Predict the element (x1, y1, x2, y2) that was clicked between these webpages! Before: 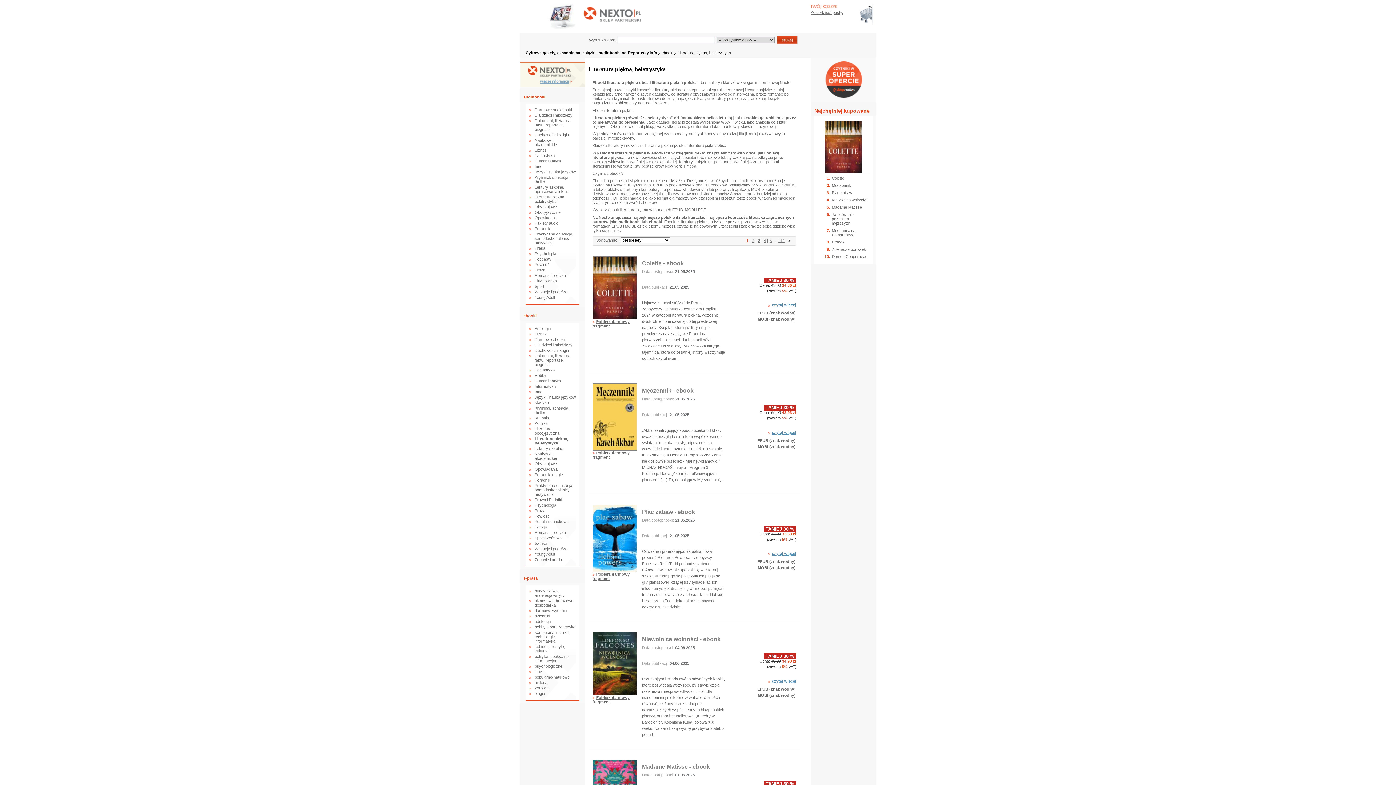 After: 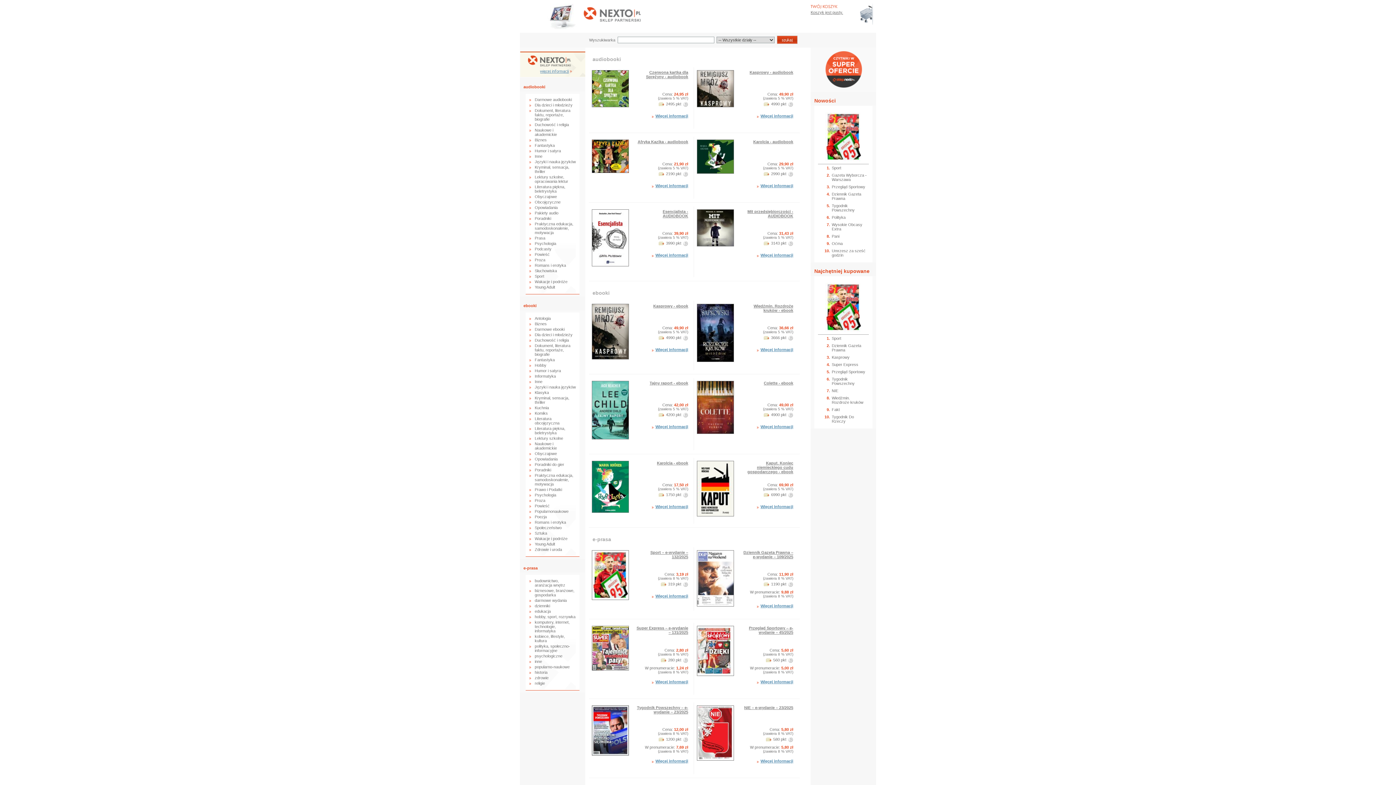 Action: bbox: (527, 3, 578, 29) label: Cyfrowe gazety, czasopisma, książki i audiobooki od Reporterzy.info